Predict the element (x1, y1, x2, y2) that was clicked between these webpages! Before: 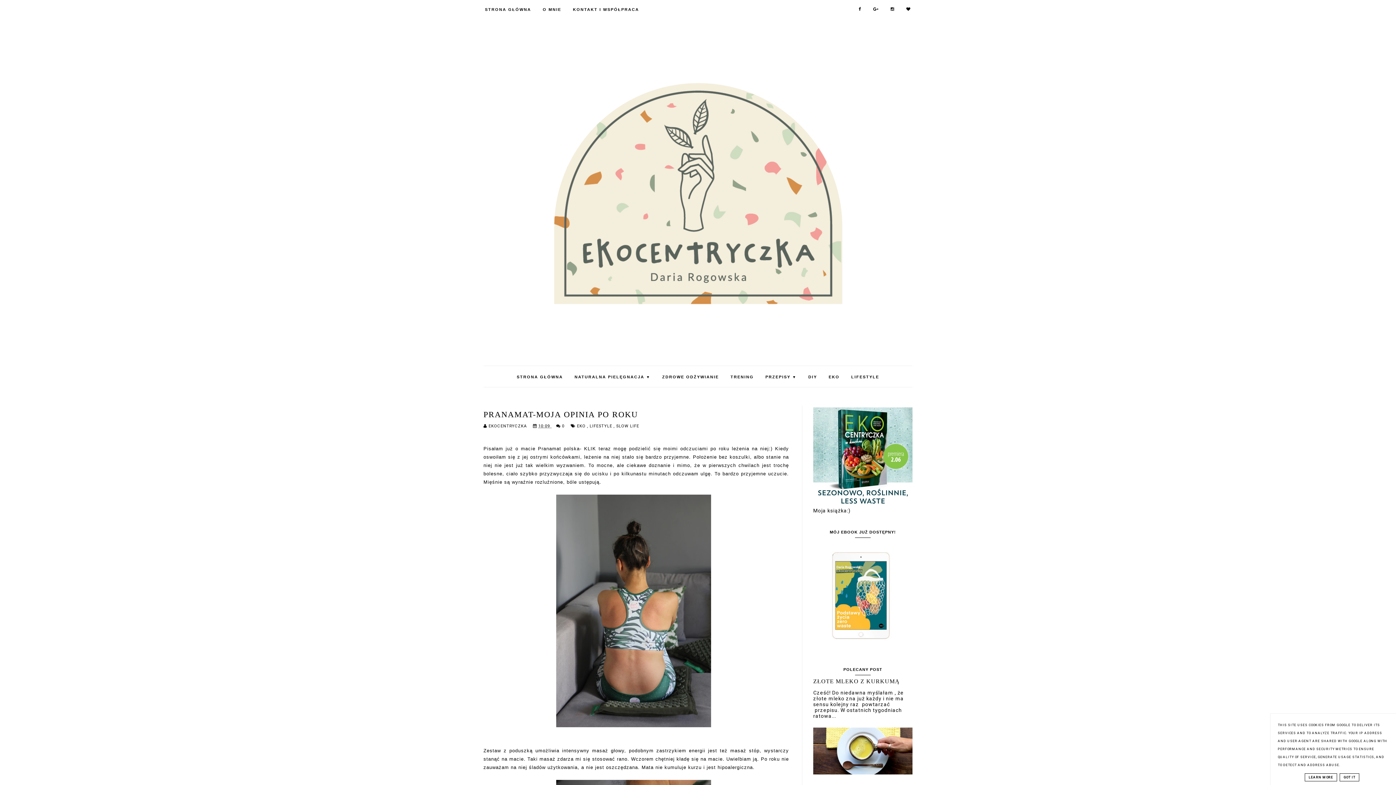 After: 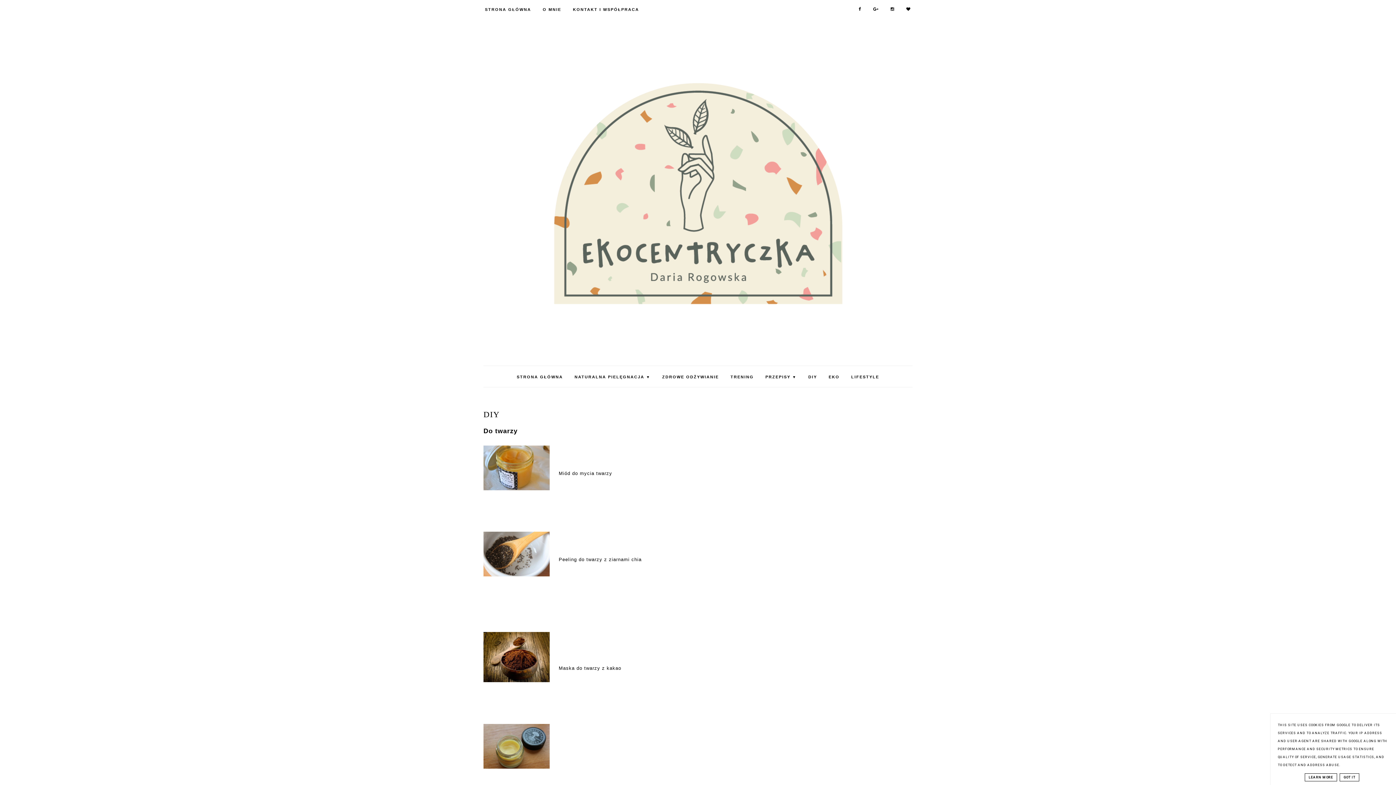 Action: bbox: (803, 374, 822, 379) label: DIY